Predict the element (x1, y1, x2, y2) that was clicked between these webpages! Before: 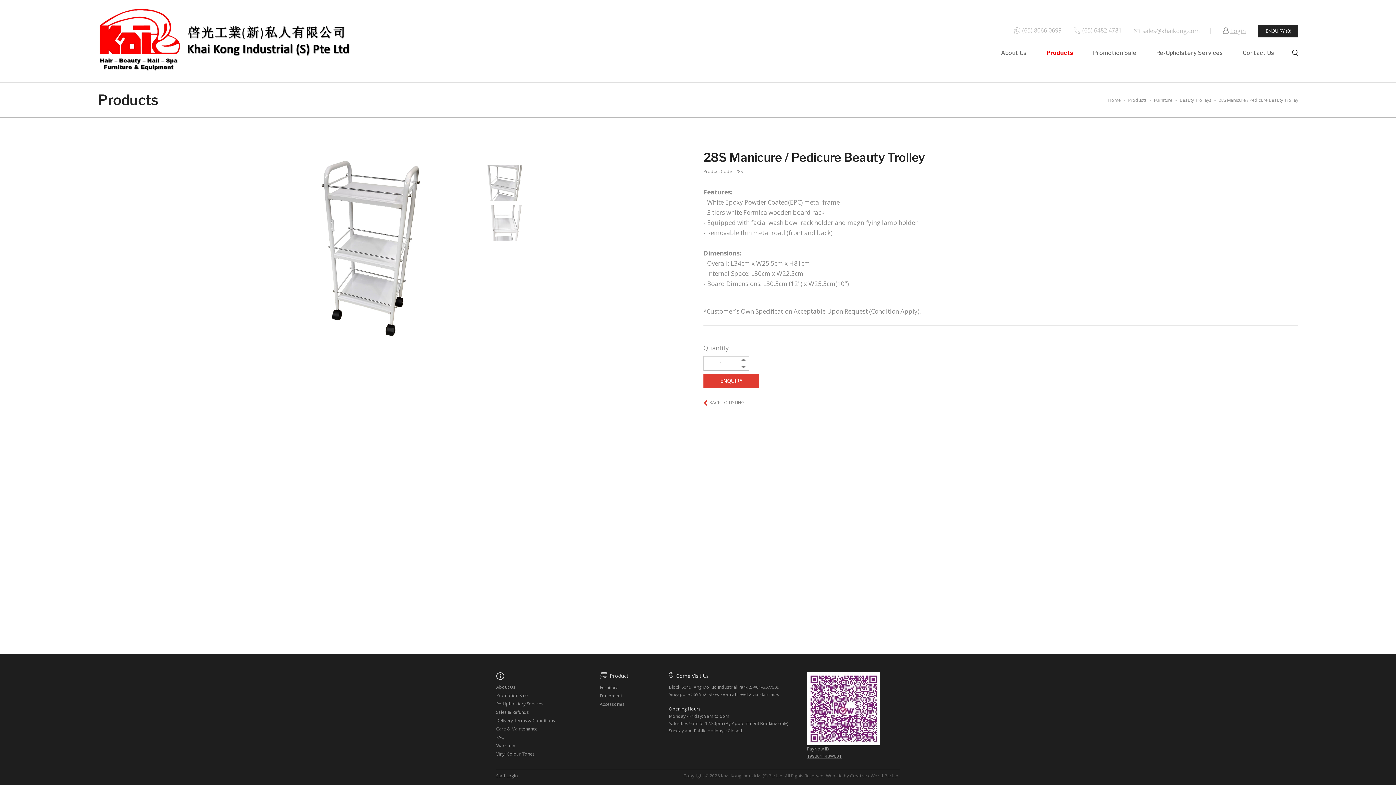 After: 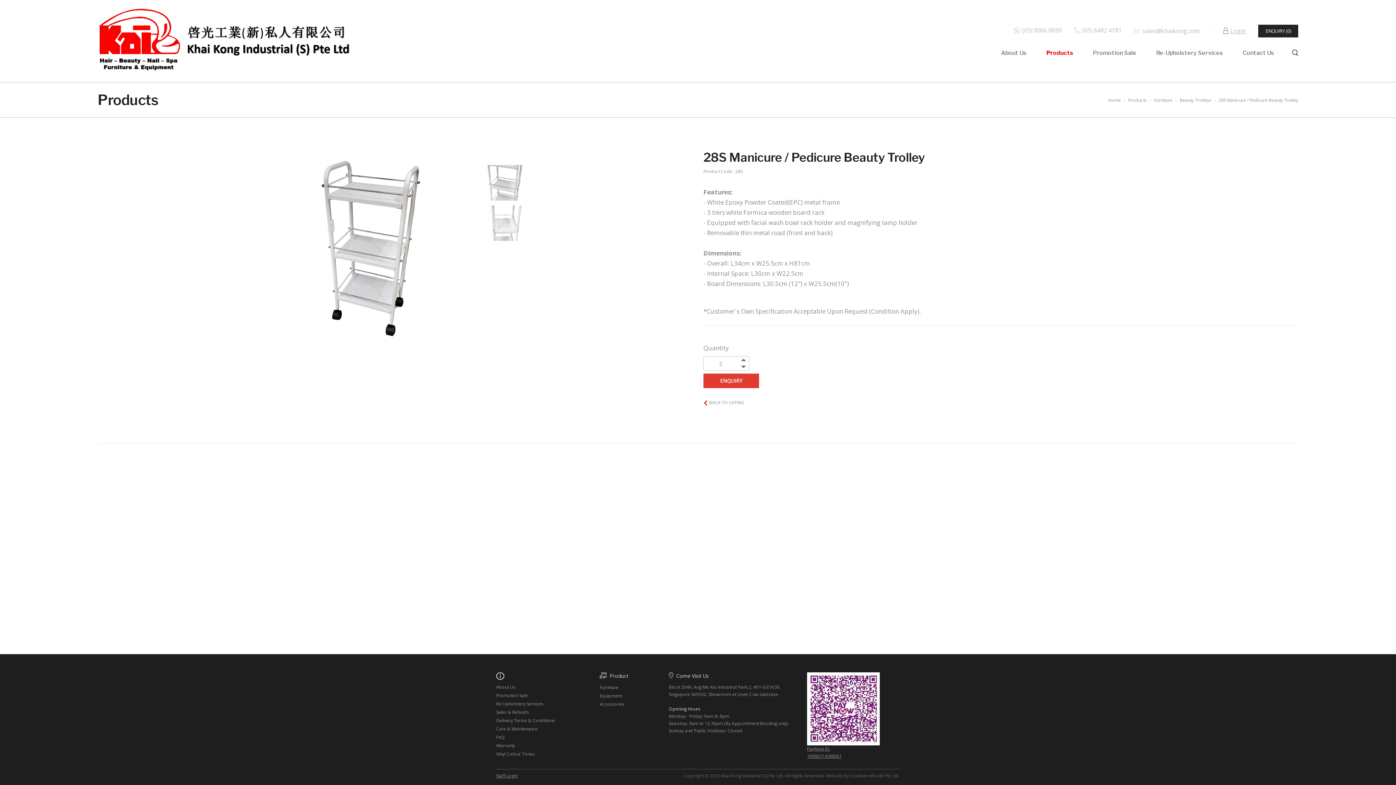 Action: bbox: (738, 356, 749, 363)